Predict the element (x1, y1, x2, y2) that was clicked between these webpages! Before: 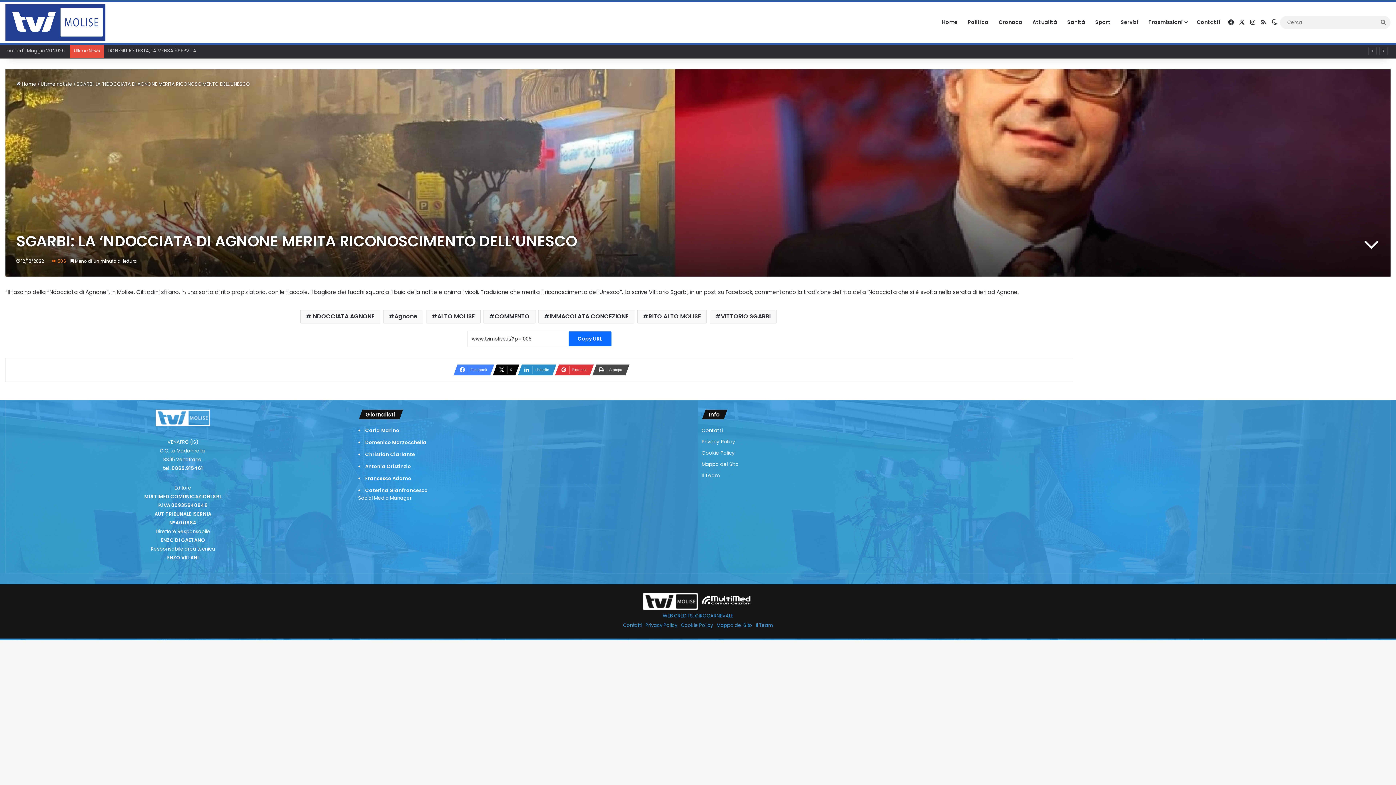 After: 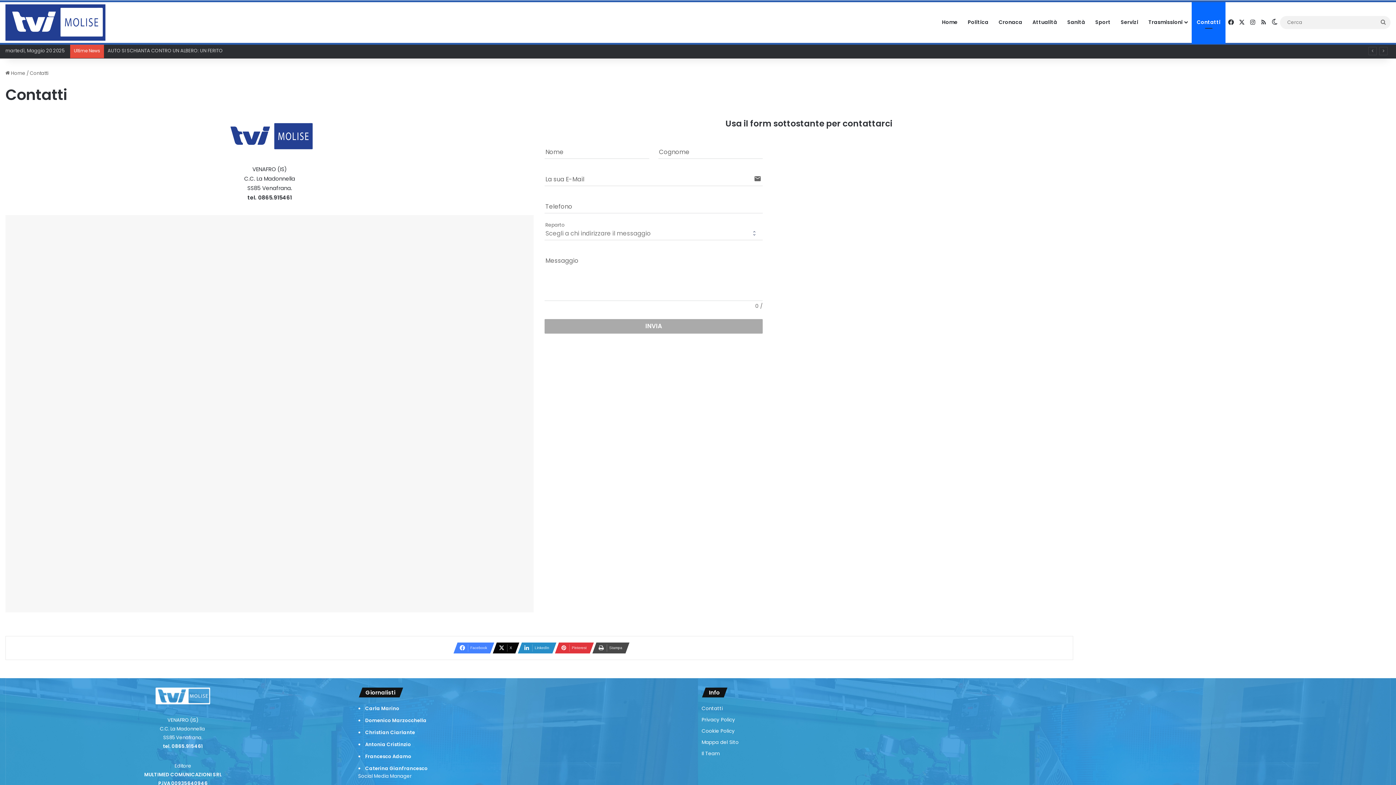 Action: bbox: (701, 427, 722, 434) label: Contatti